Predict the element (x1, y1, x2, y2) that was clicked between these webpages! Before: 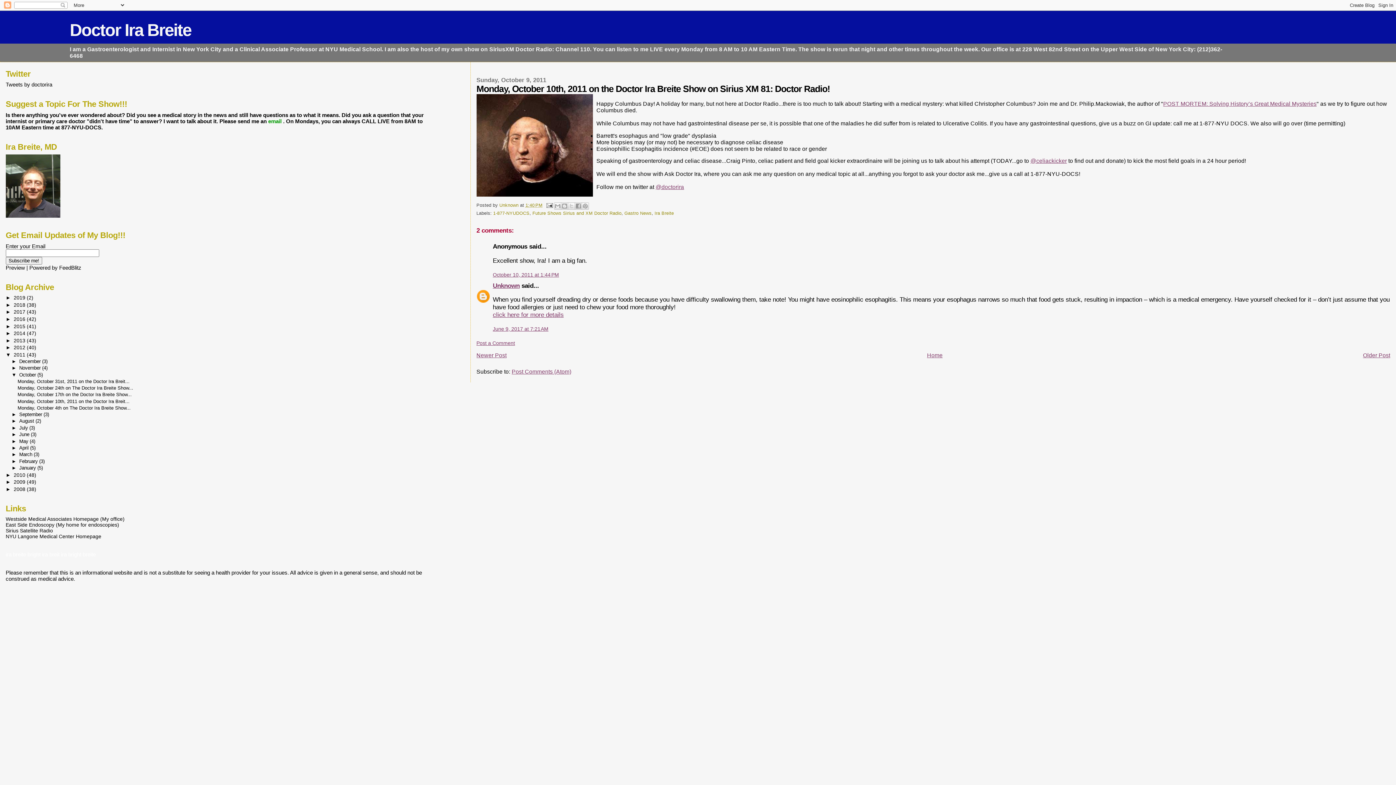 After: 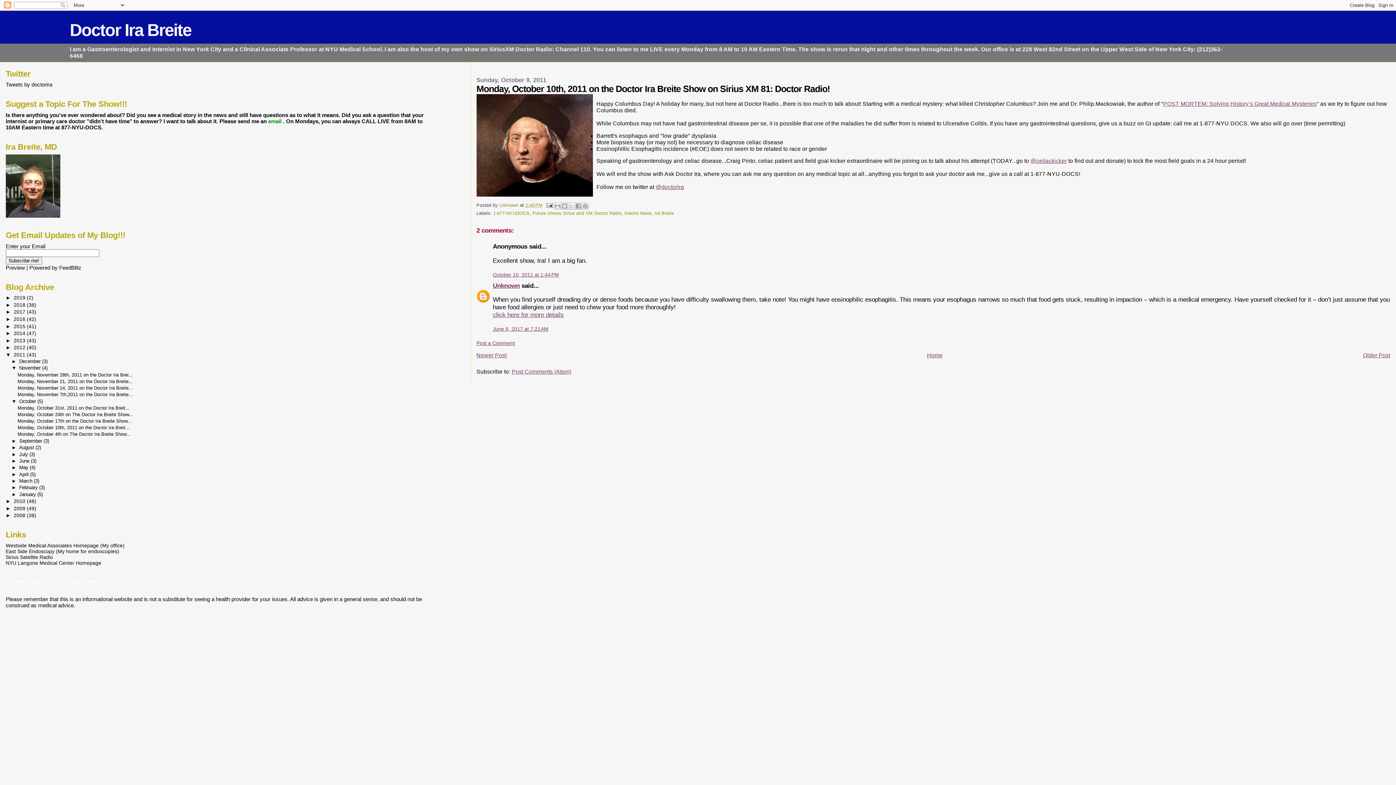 Action: bbox: (11, 365, 19, 371) label: ►  